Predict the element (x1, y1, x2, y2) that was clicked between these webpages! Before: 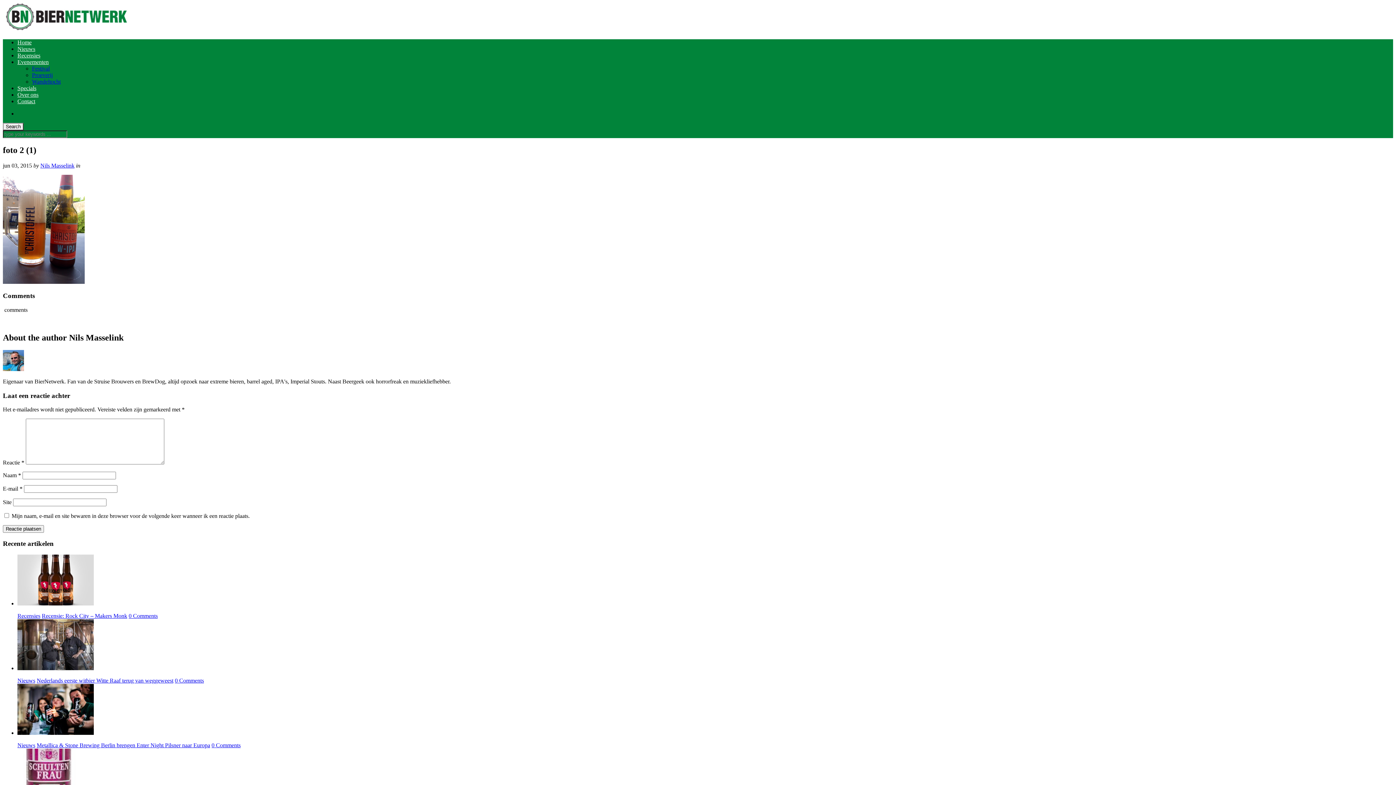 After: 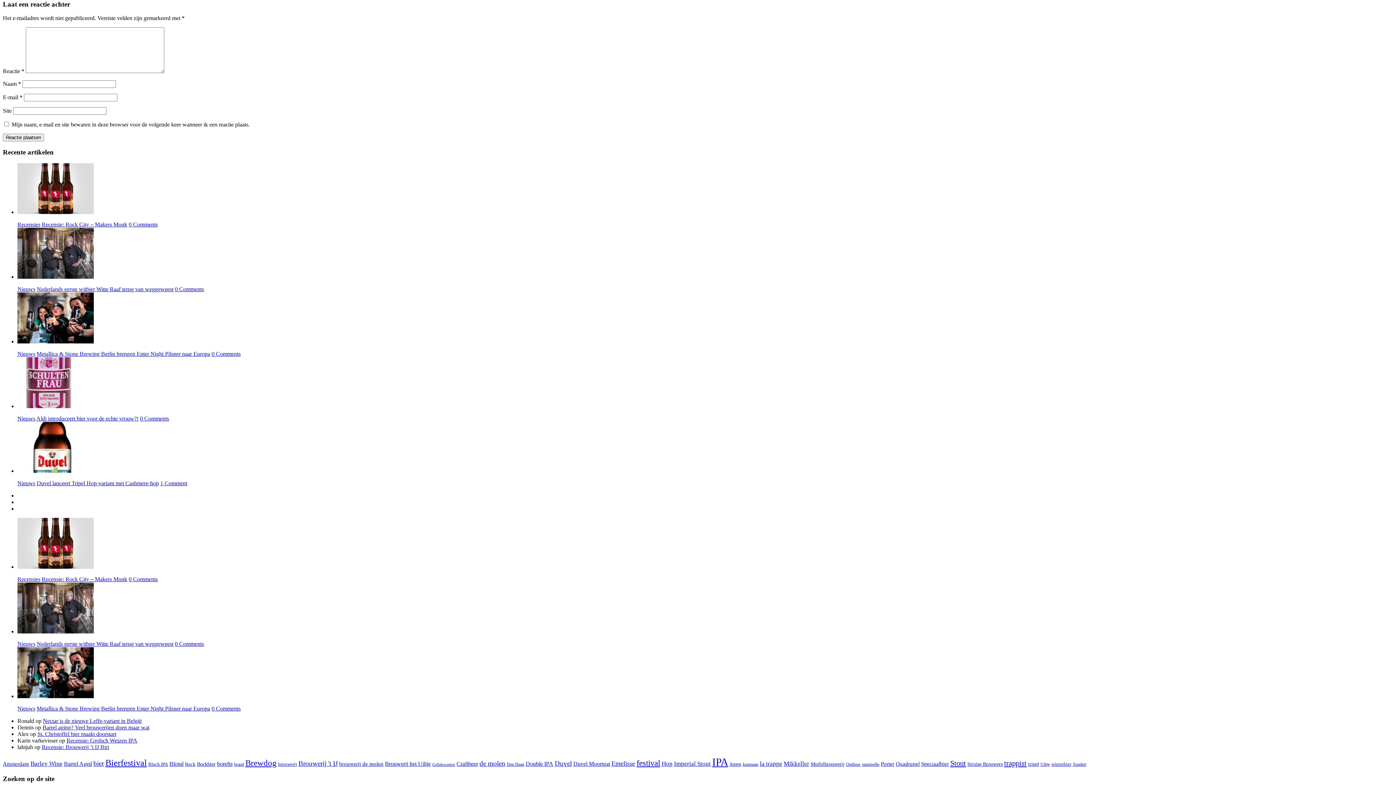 Action: label: 0 Comments bbox: (128, 613, 157, 619)